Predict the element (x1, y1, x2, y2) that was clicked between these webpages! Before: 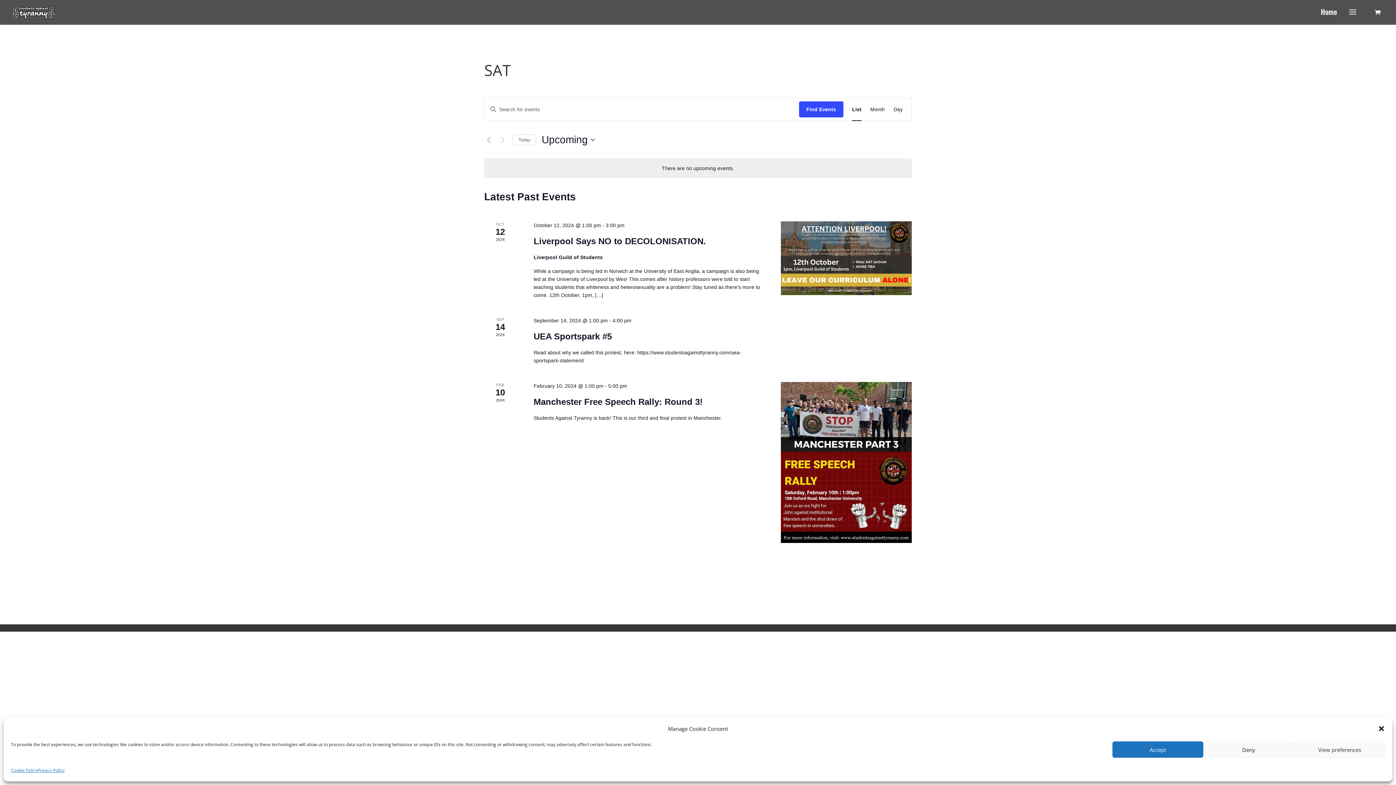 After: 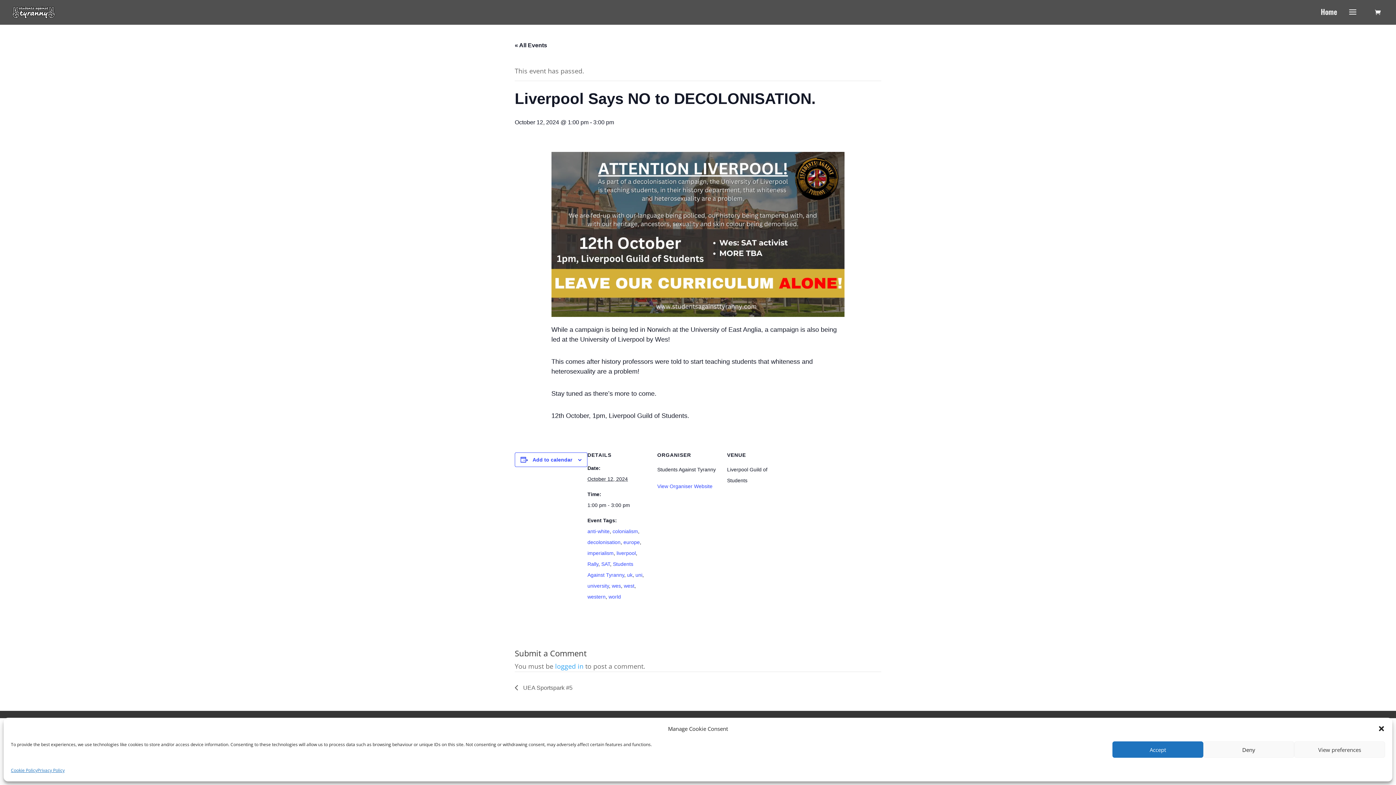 Action: label: Liverpool Says NO to DECOLONISATION. bbox: (533, 236, 706, 246)